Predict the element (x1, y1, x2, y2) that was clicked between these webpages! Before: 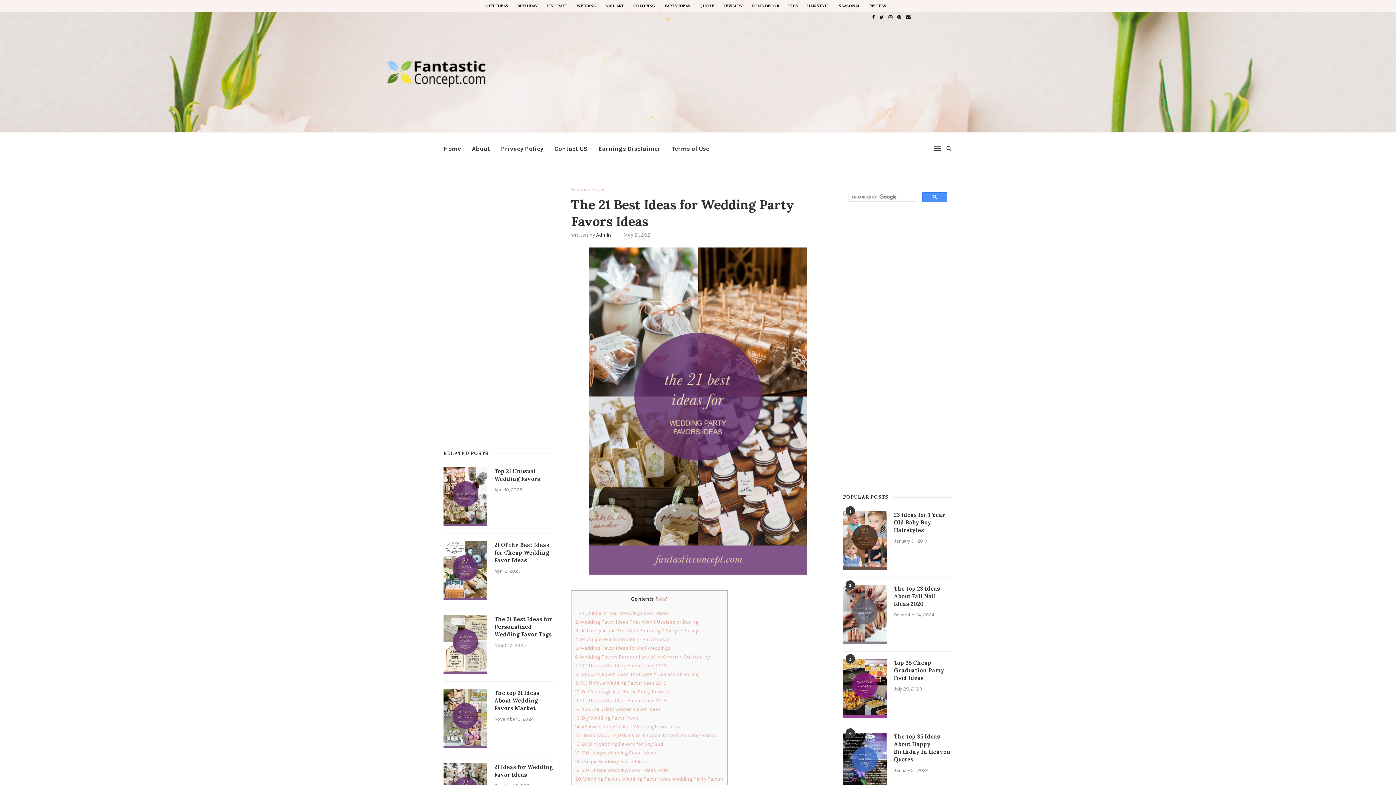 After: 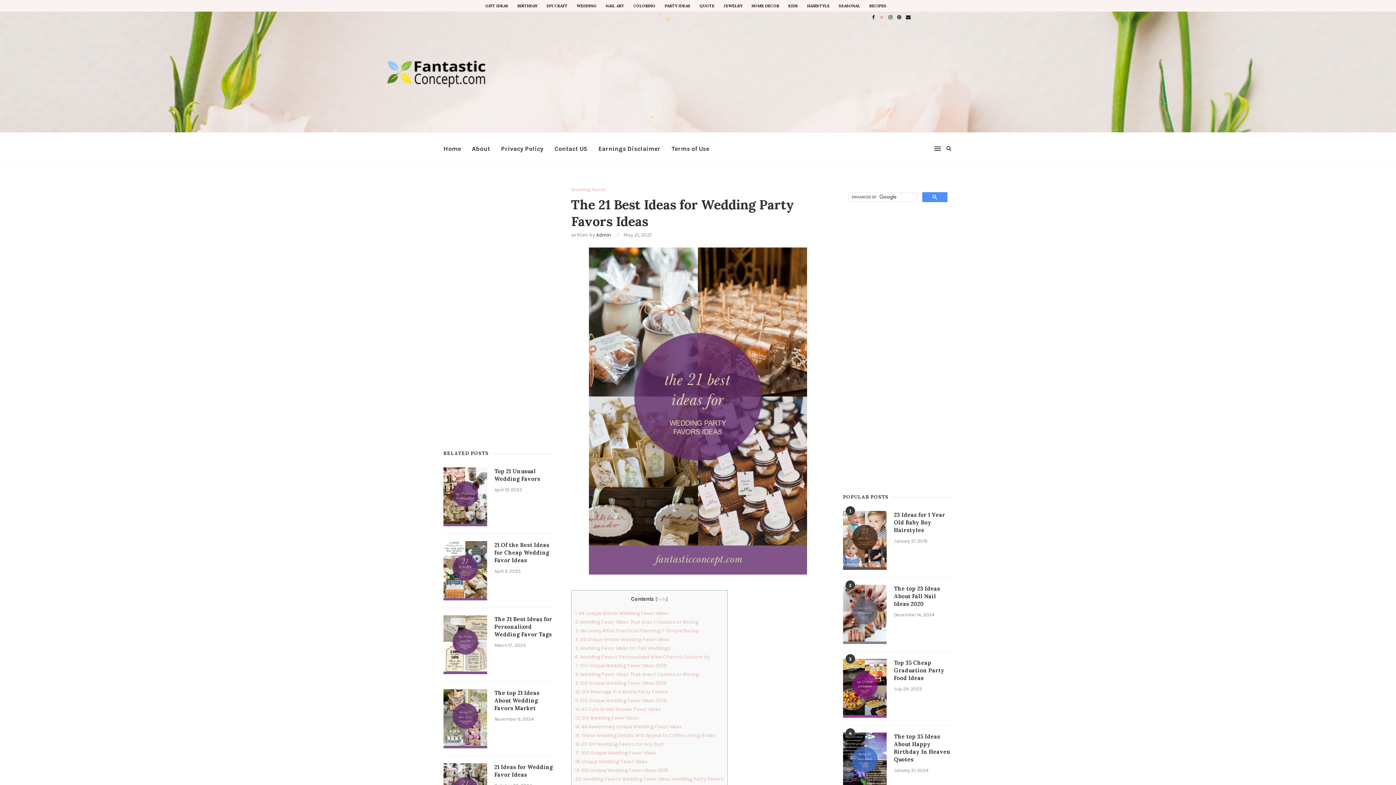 Action: bbox: (879, 11, 884, 23)